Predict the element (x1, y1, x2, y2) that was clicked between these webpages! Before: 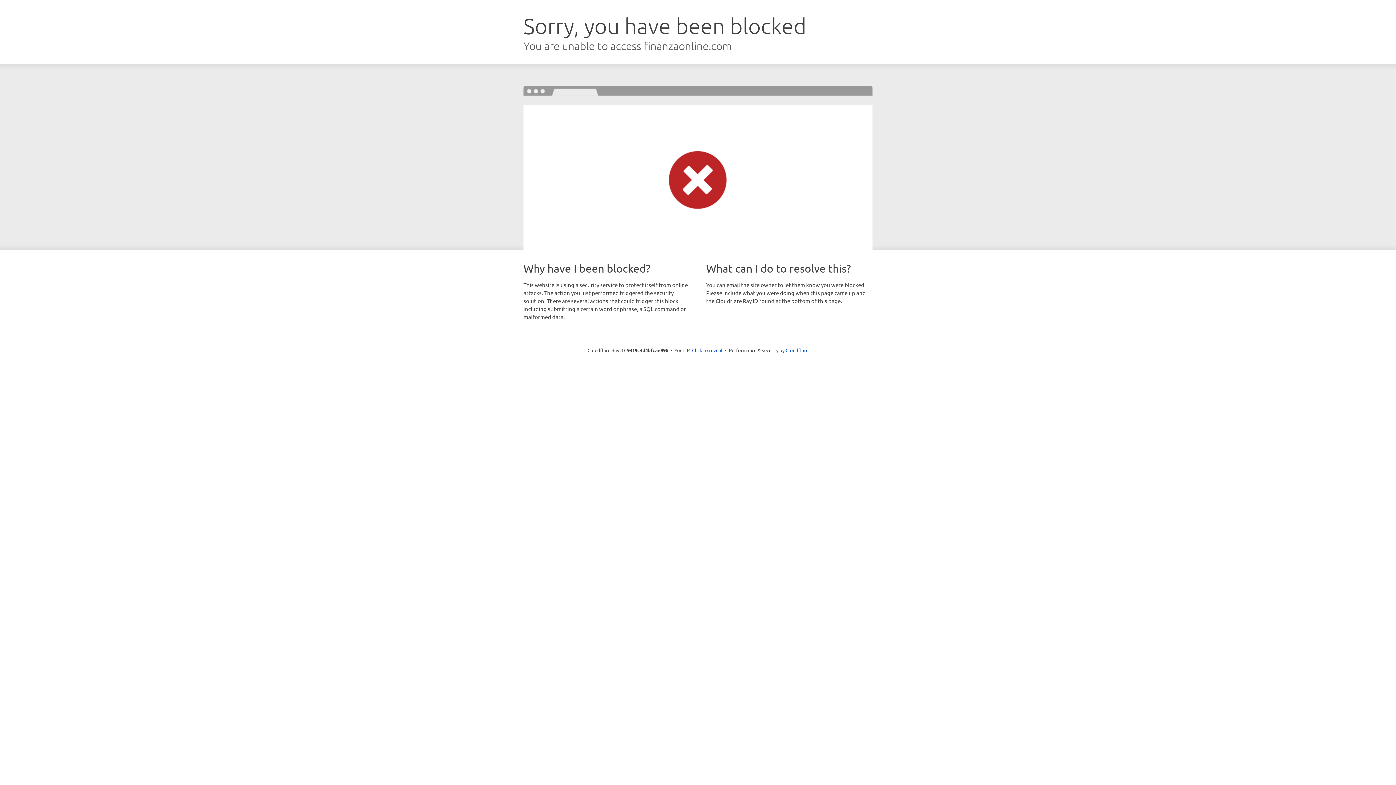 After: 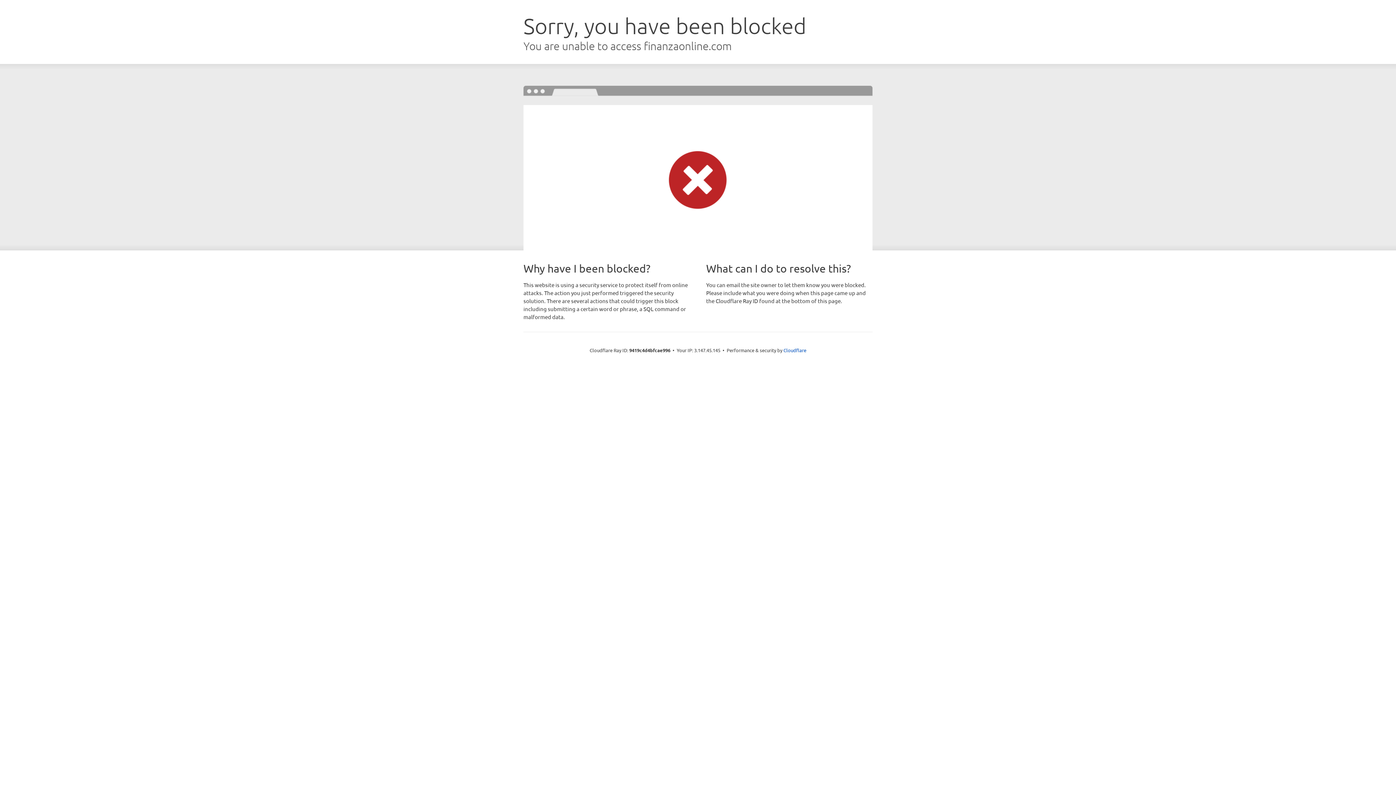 Action: bbox: (692, 346, 722, 353) label: Click to reveal